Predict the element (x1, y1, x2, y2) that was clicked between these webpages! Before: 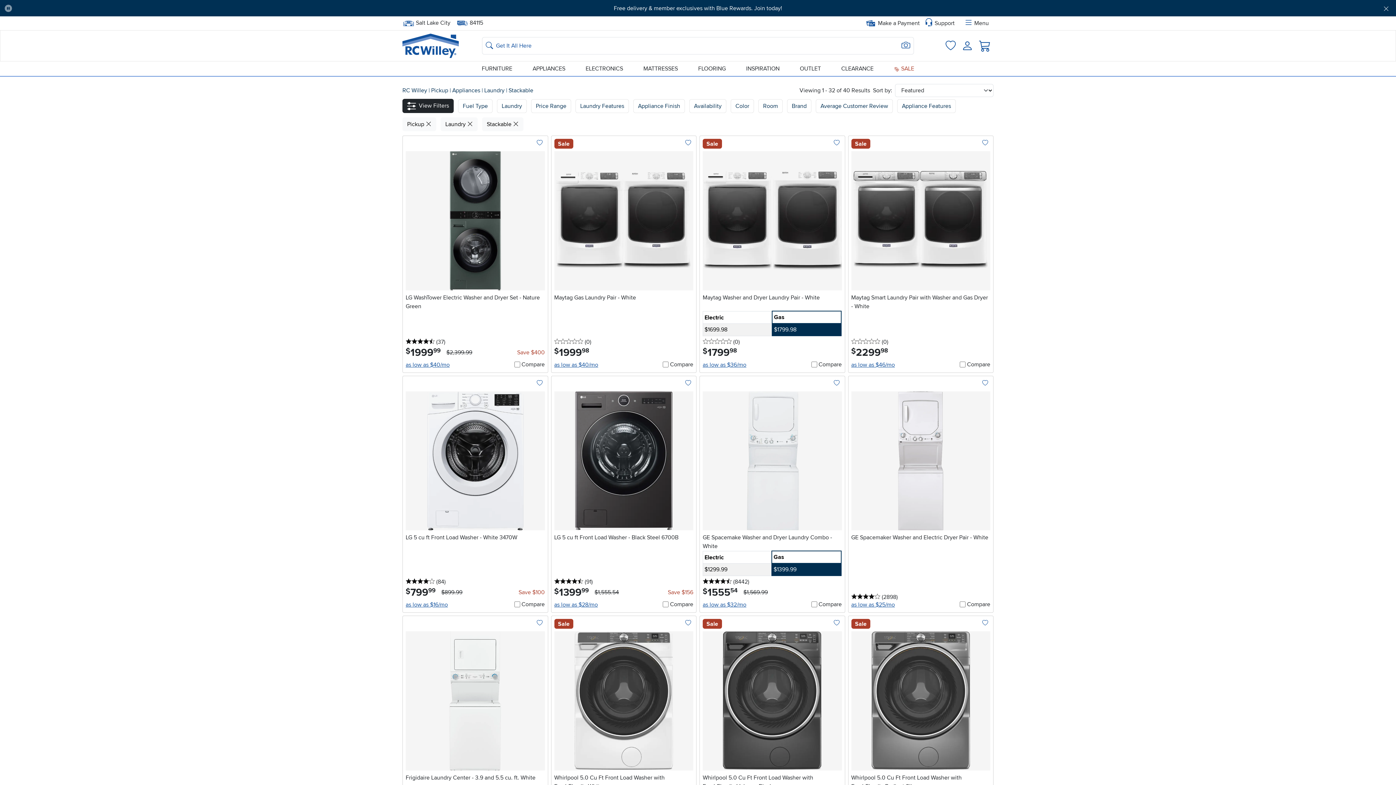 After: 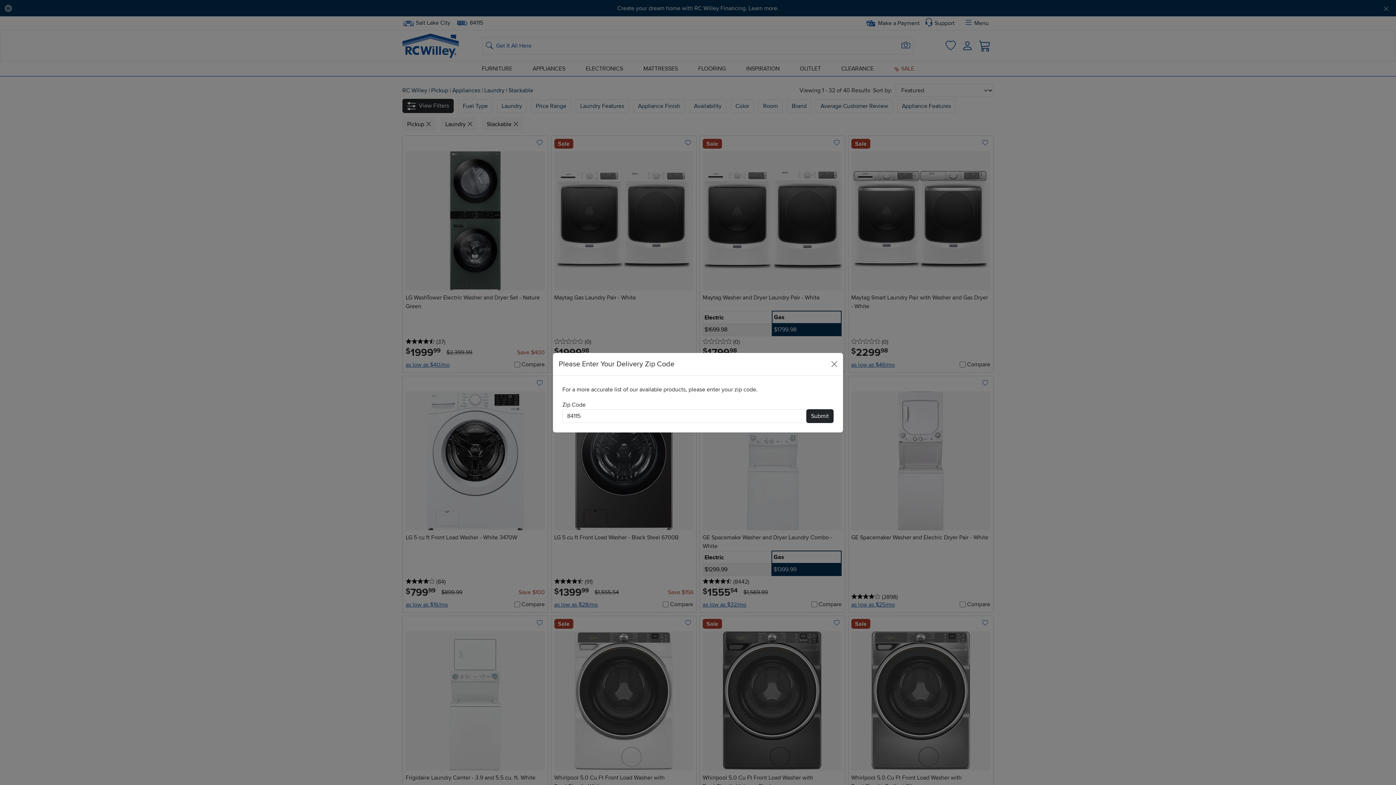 Action: bbox: (456, 17, 483, 29) label:  
Delivery Zip code:
84115